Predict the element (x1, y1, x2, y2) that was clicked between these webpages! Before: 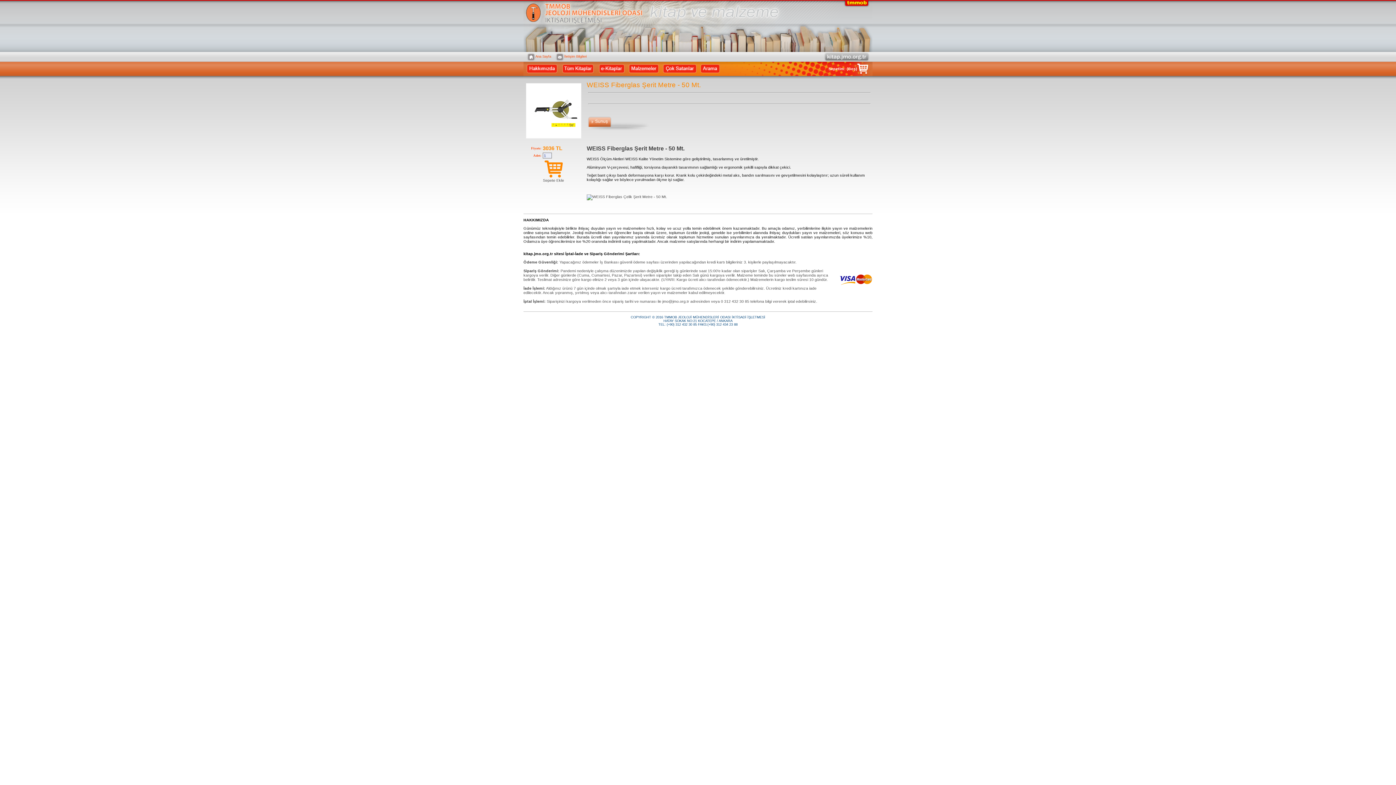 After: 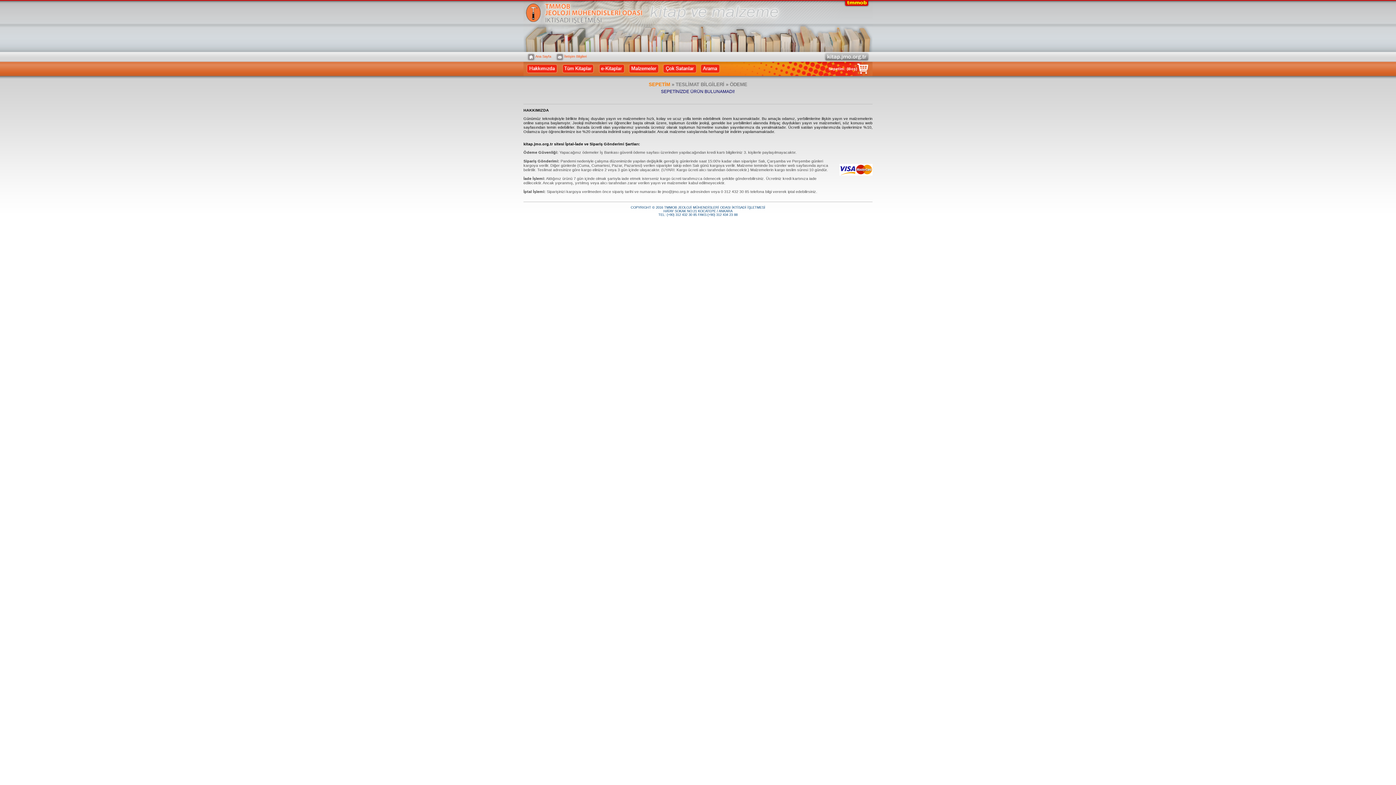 Action: bbox: (857, 70, 868, 74)